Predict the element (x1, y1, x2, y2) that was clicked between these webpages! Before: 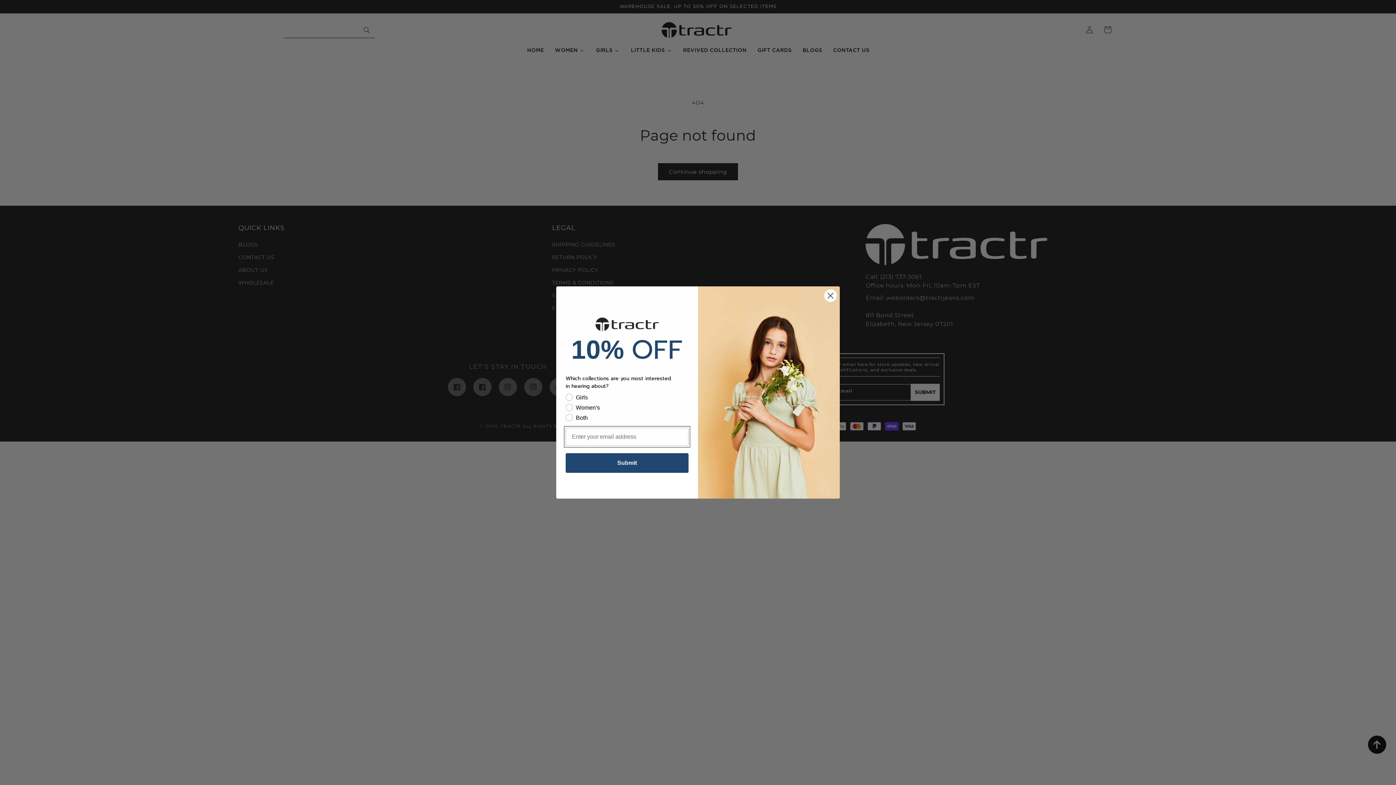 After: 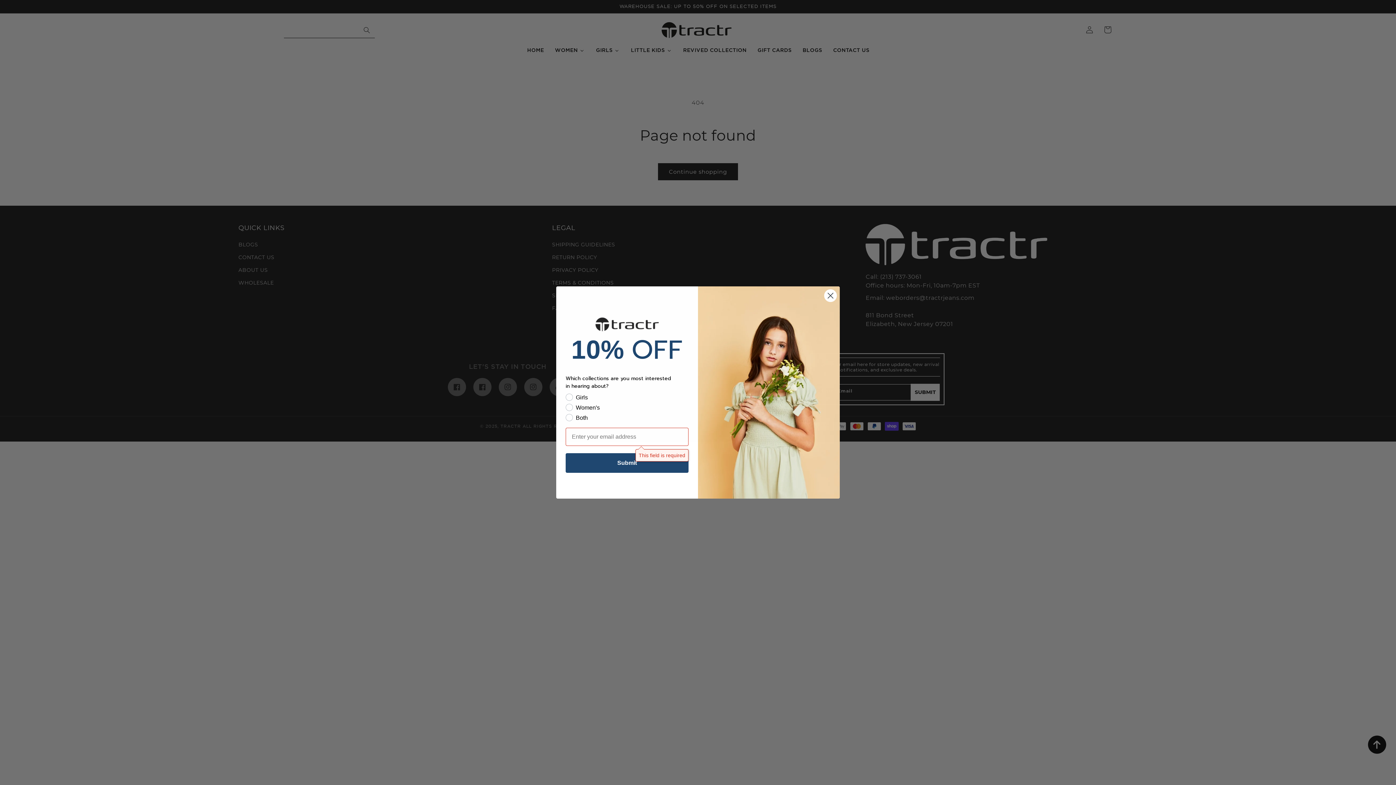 Action: label: Submit bbox: (565, 453, 688, 473)